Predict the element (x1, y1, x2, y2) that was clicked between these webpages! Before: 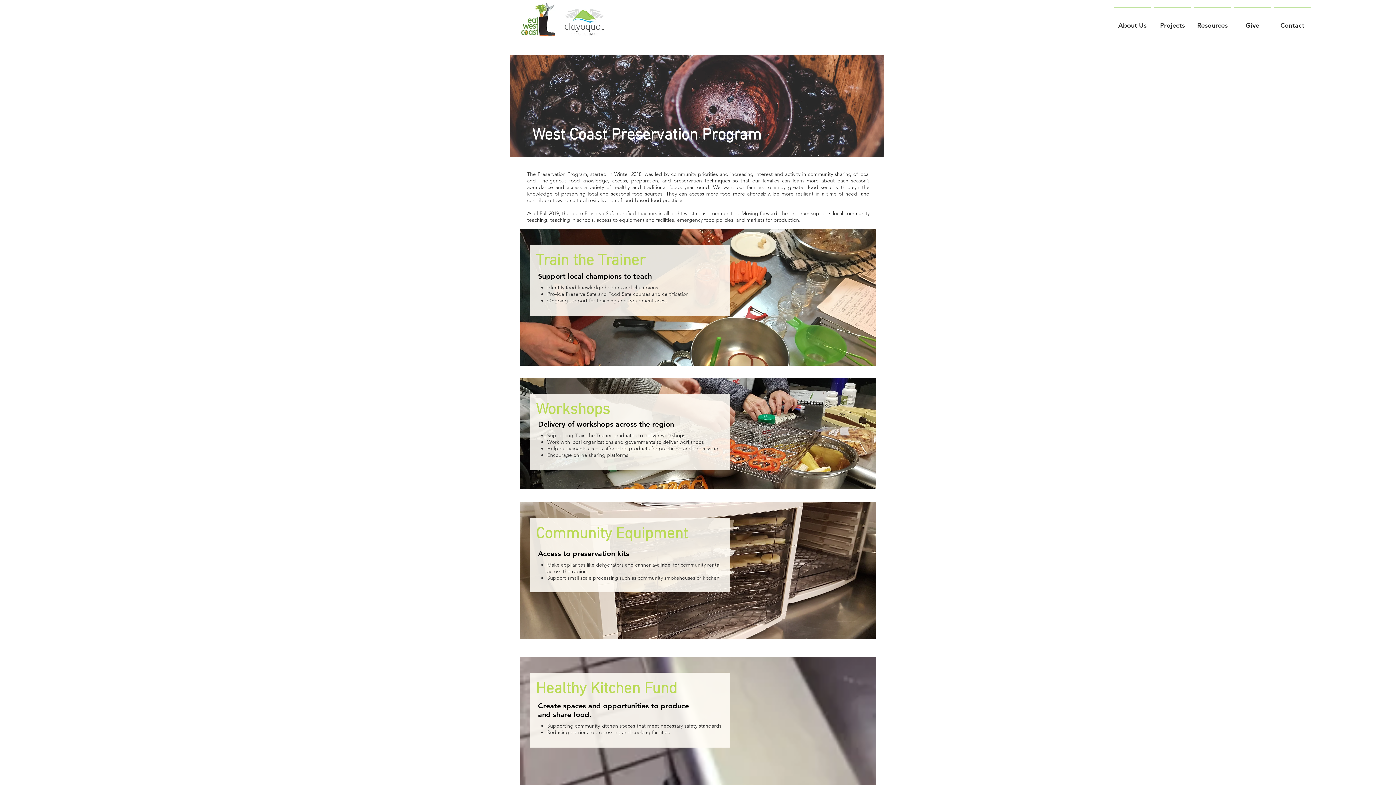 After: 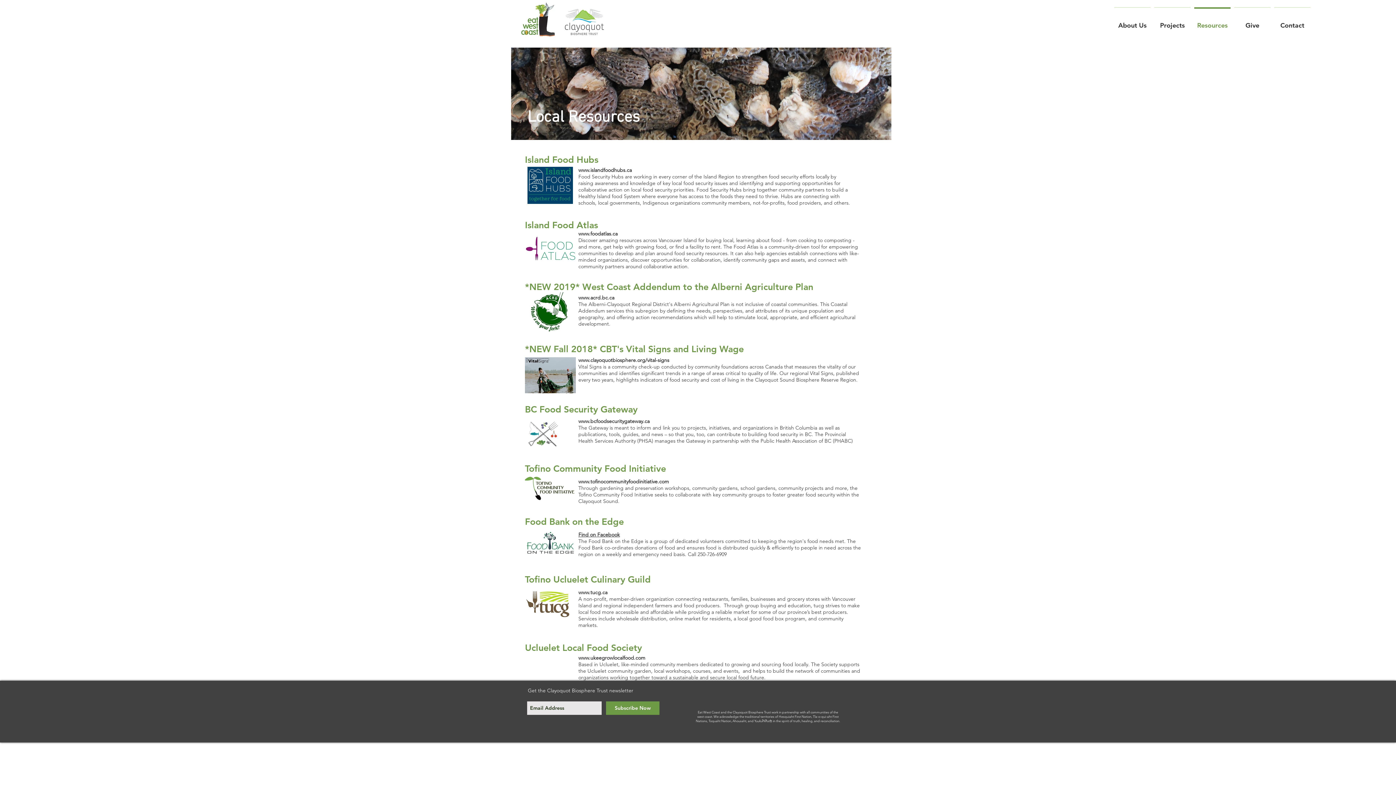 Action: label: Resources bbox: (1192, 7, 1232, 36)